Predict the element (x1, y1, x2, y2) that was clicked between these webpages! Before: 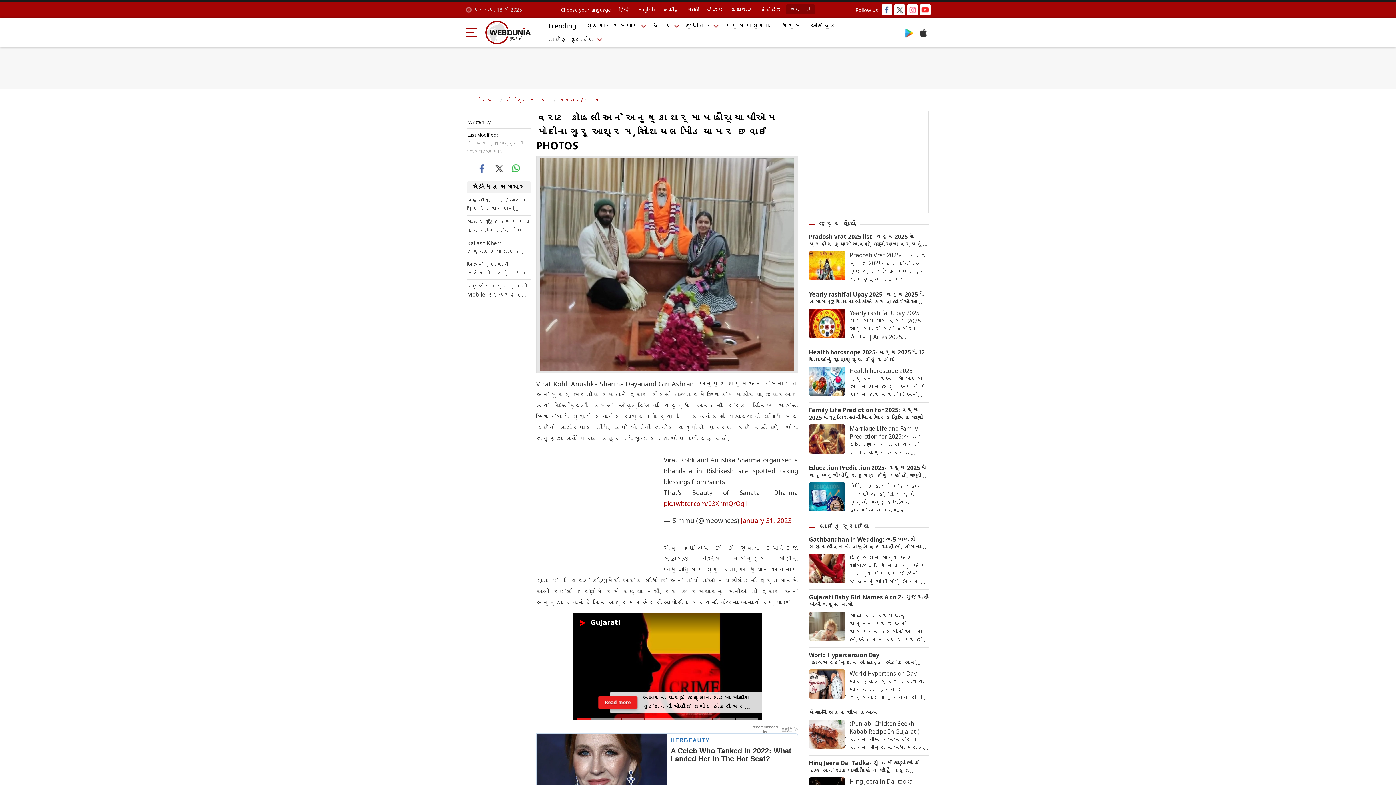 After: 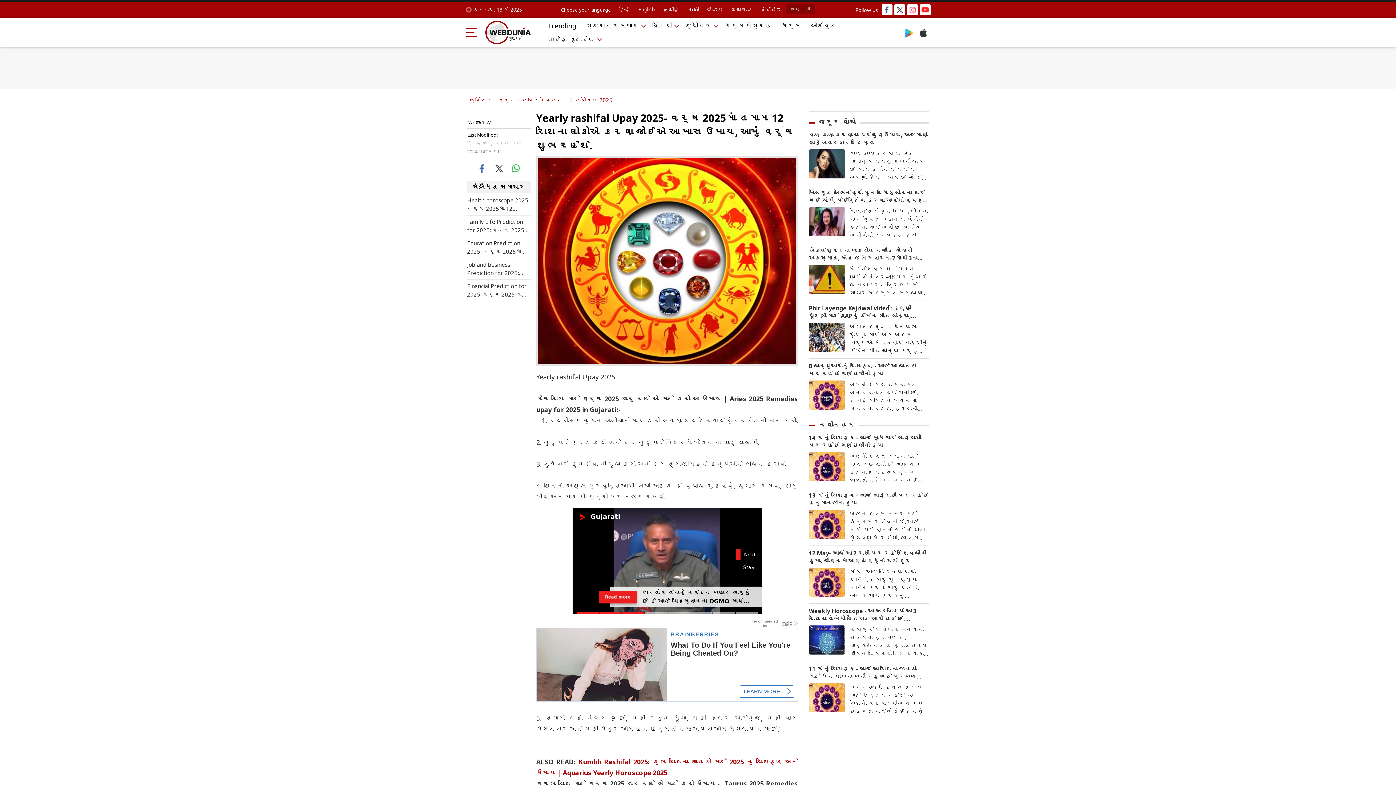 Action: label: Yearly rashifal Upay 2025- વર્ષ 2025માં તમામ 12 રાશિના લોકોએ કરવા જોઈએ આ ખાસ ઉપાય, આખું વર્ષ શુભ રહેશે. bbox: (809, 290, 929, 306)